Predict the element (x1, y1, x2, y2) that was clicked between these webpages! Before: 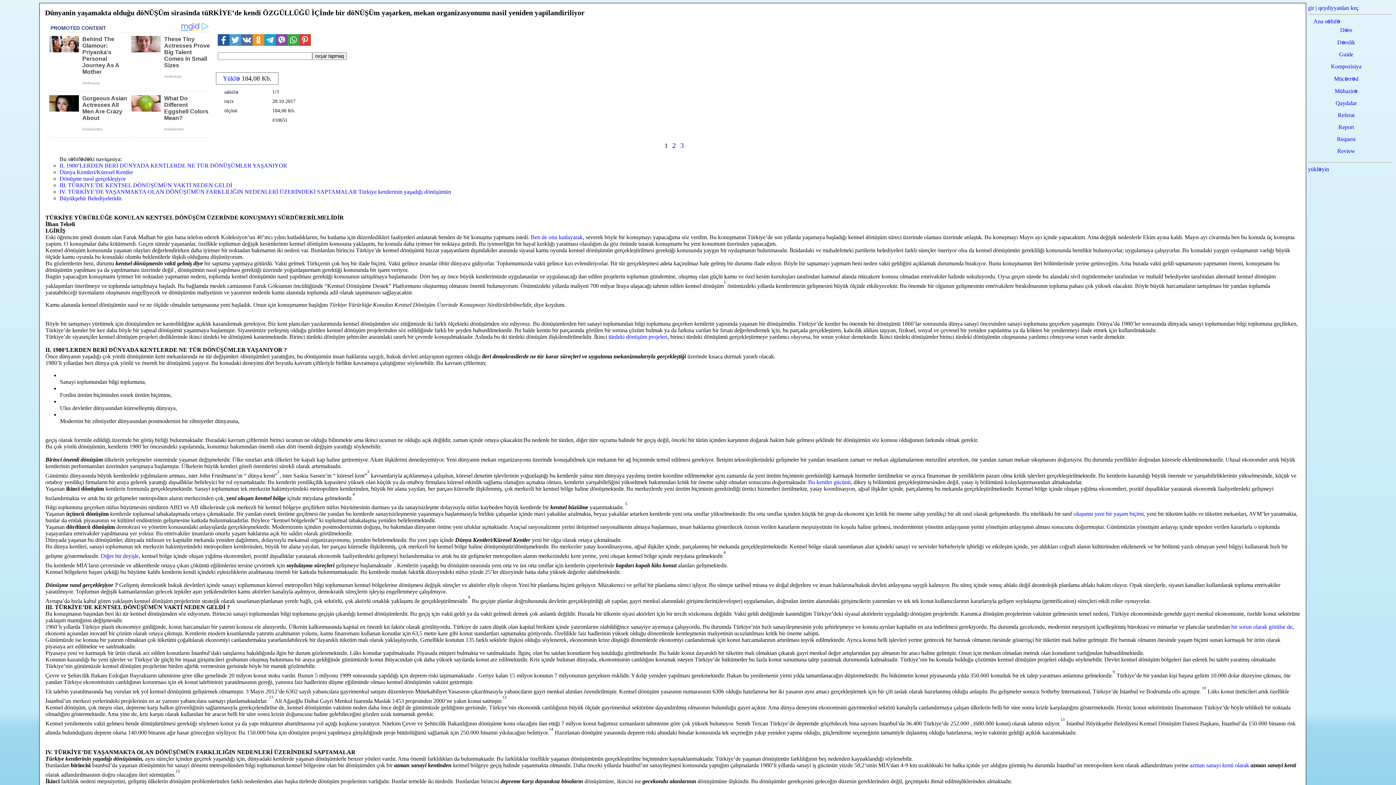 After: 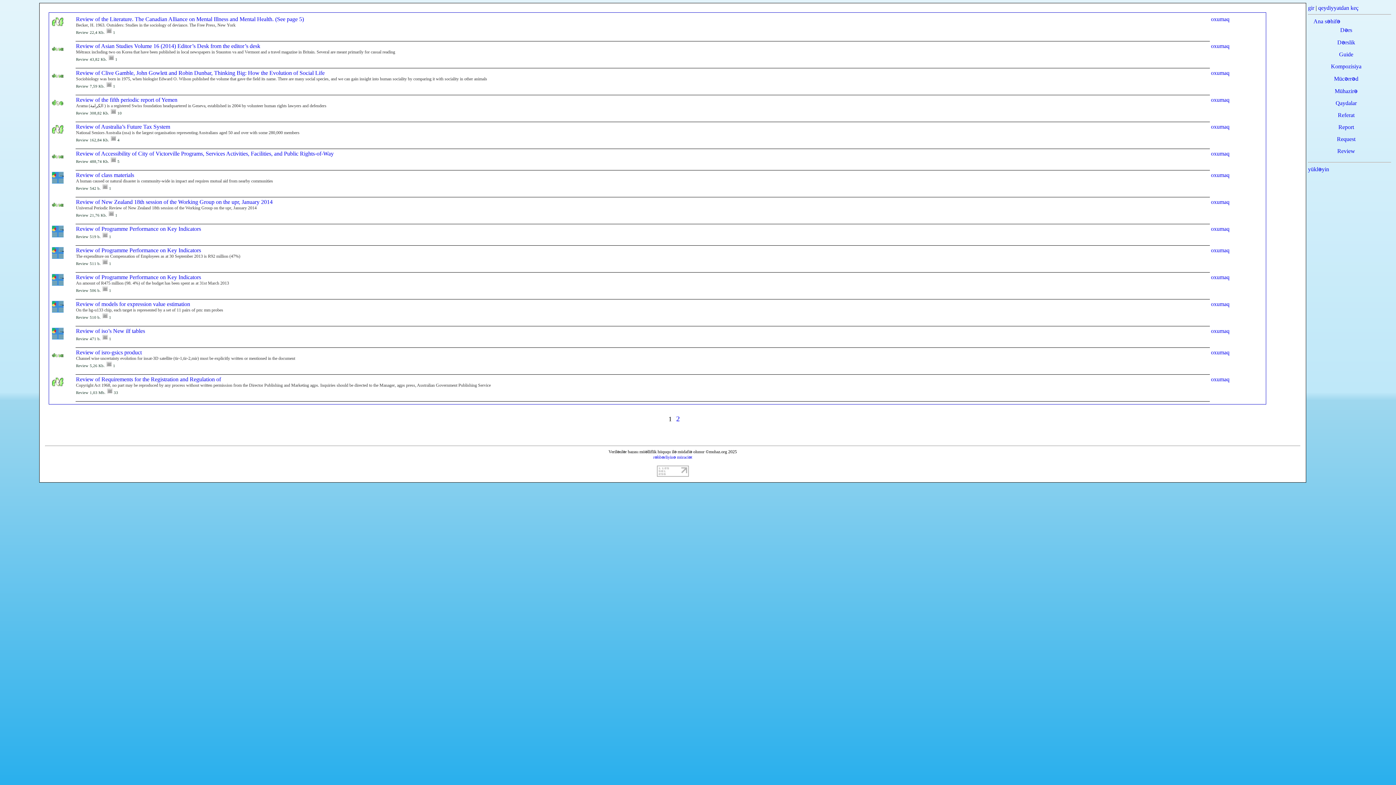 Action: label: Review bbox: (1337, 148, 1355, 154)